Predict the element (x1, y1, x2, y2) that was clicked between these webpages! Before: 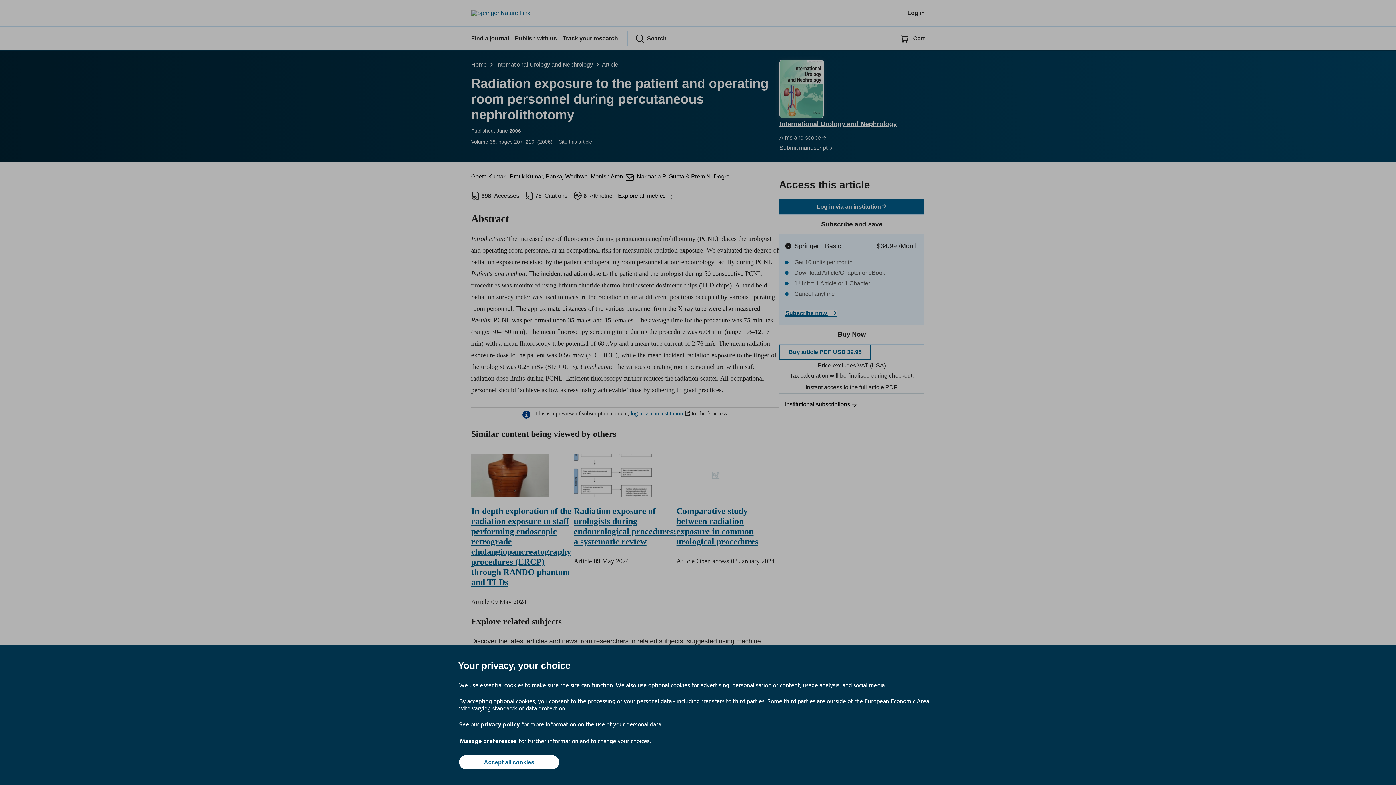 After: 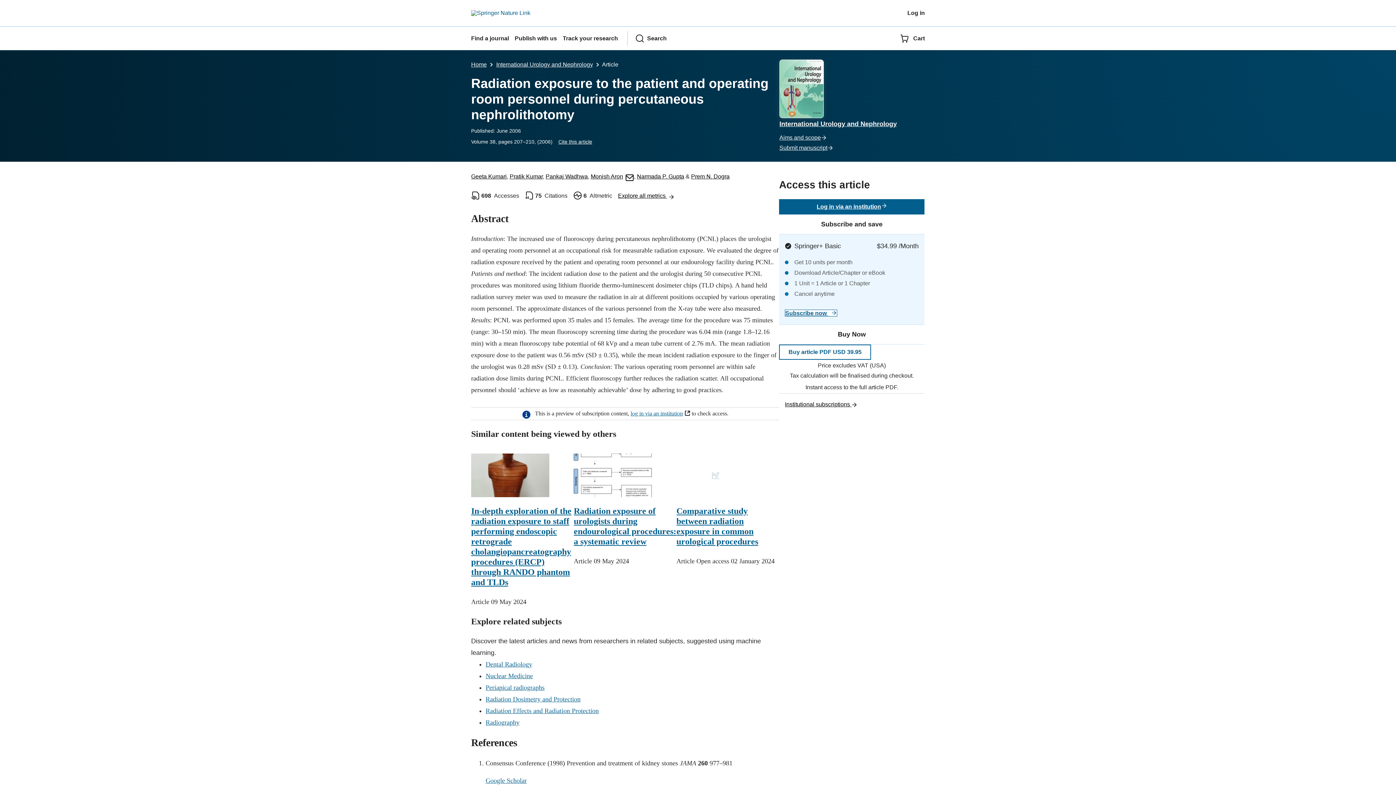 Action: label: Accept all cookies bbox: (459, 755, 559, 769)